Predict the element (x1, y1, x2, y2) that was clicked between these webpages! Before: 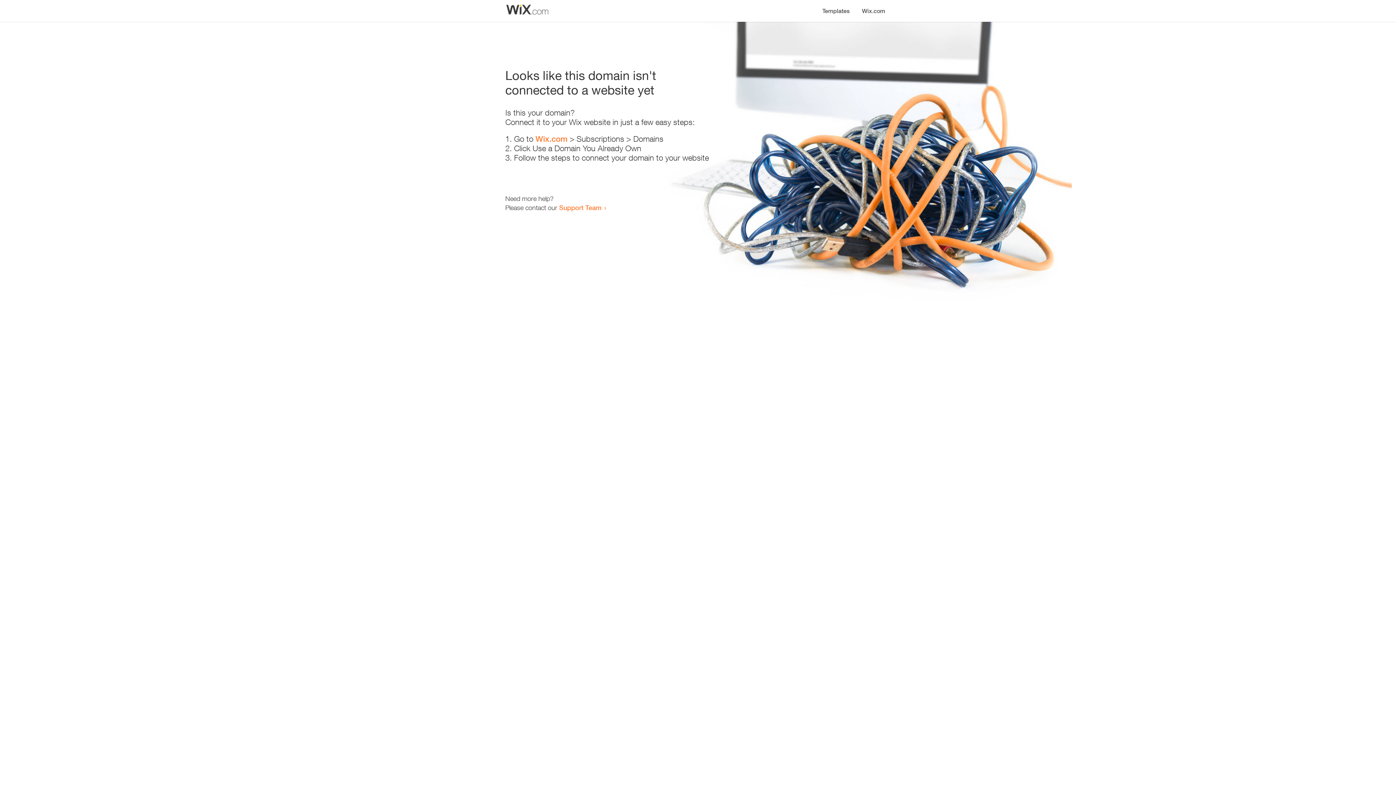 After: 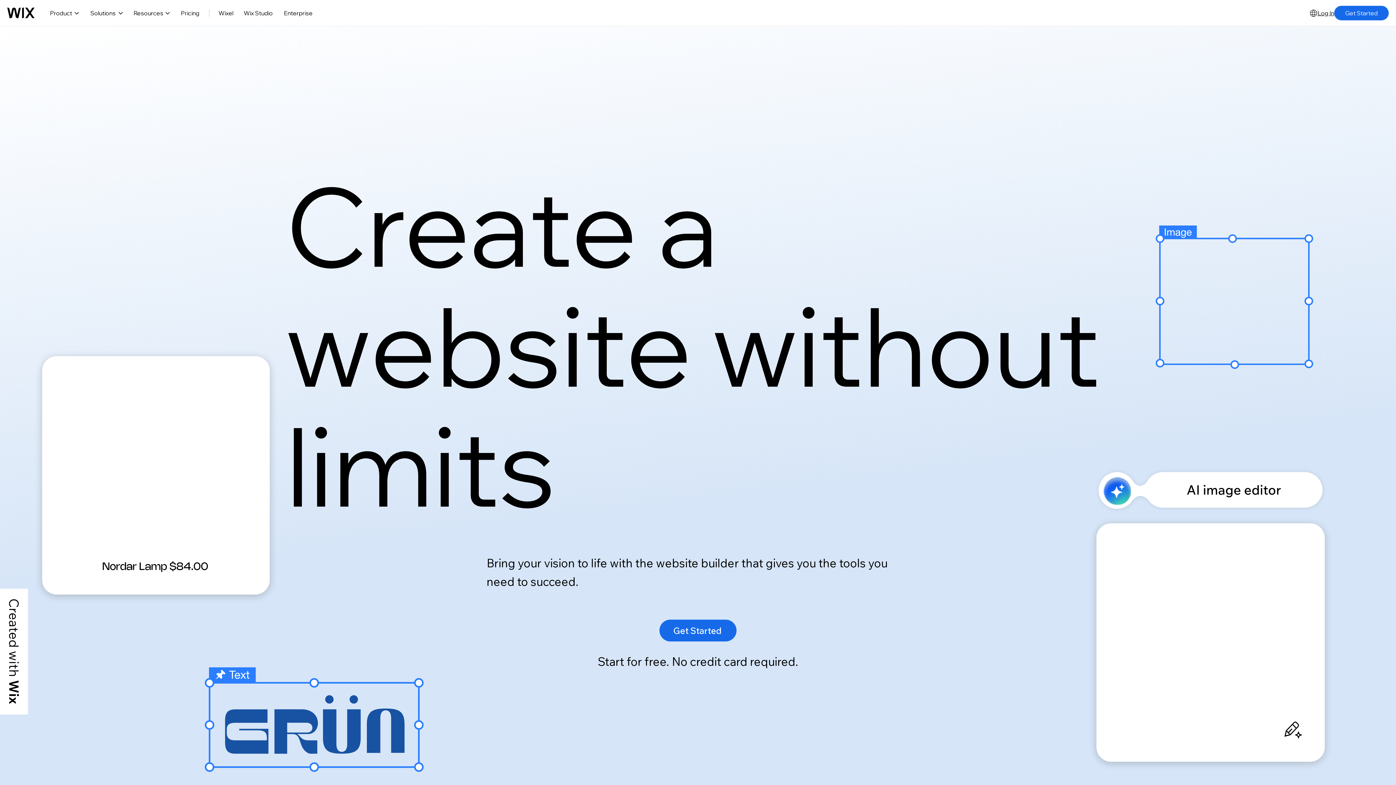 Action: bbox: (856, 0, 890, 14) label: Wix.com